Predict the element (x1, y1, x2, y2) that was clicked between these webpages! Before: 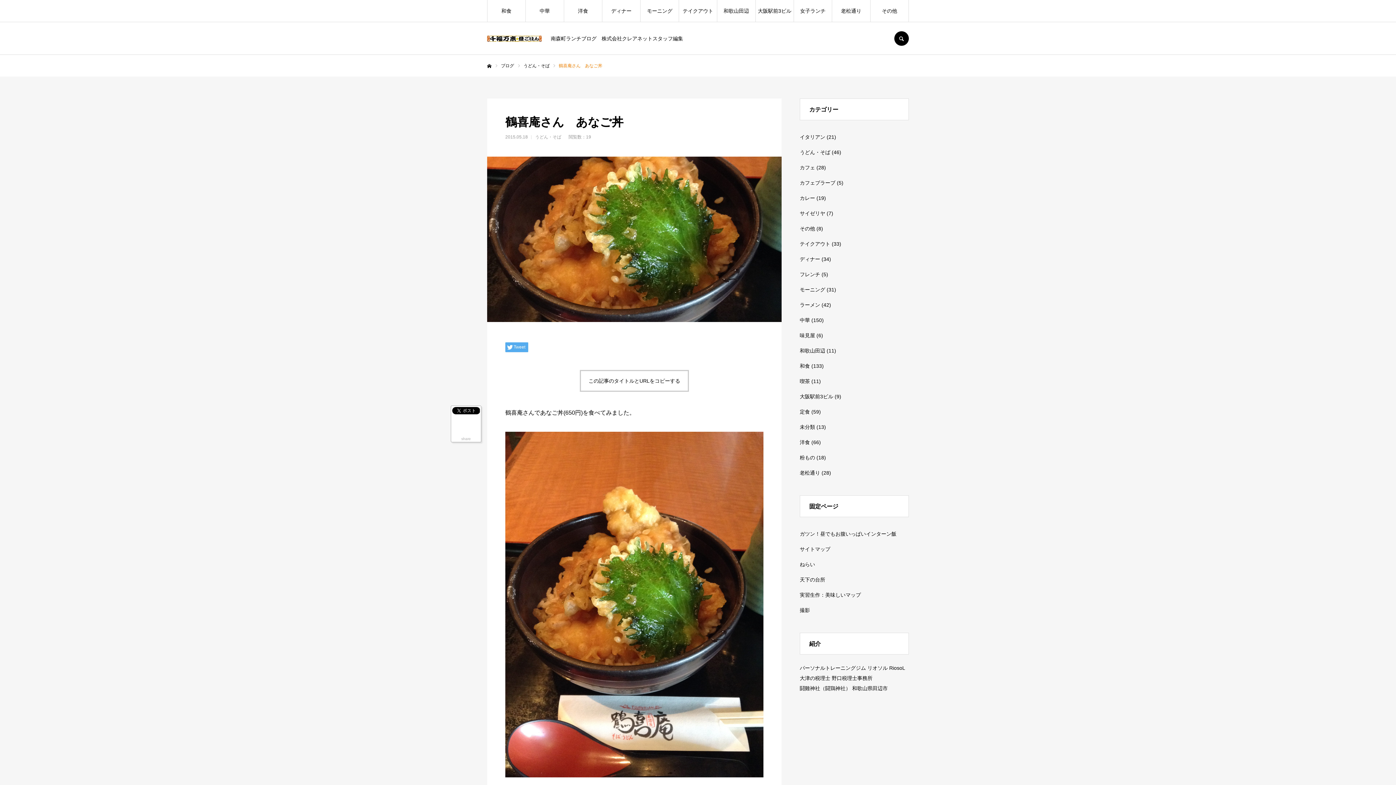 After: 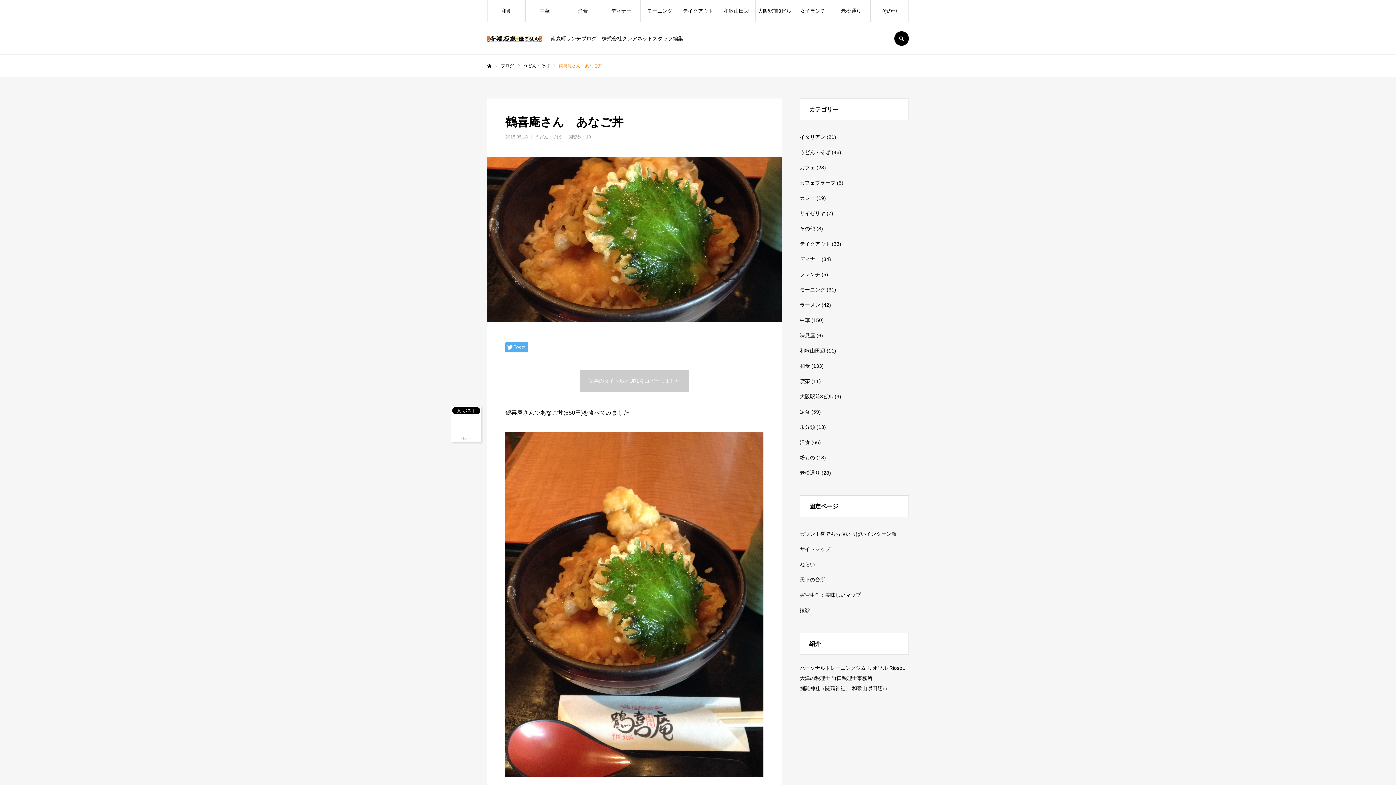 Action: label: この記事のタイトルとURLをコピーする bbox: (580, 370, 689, 392)